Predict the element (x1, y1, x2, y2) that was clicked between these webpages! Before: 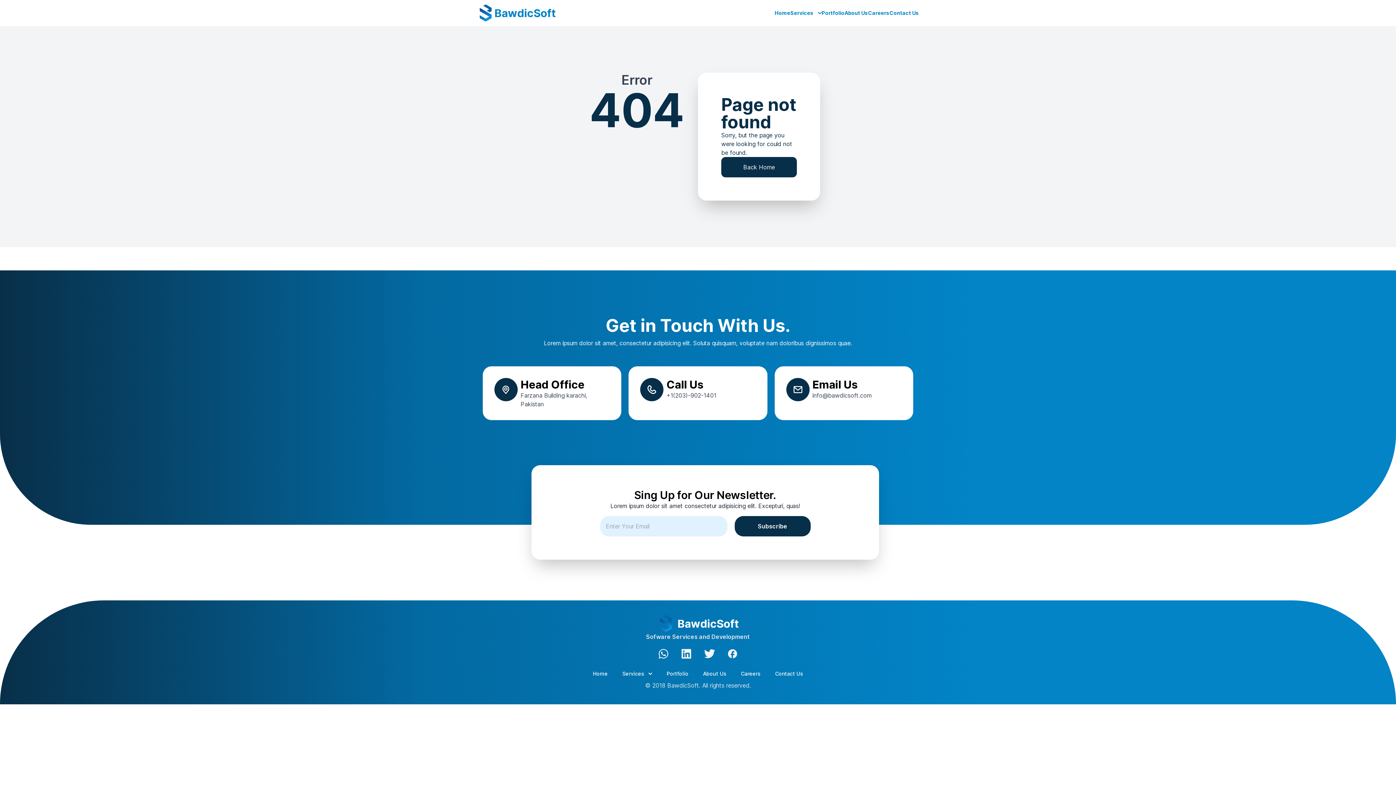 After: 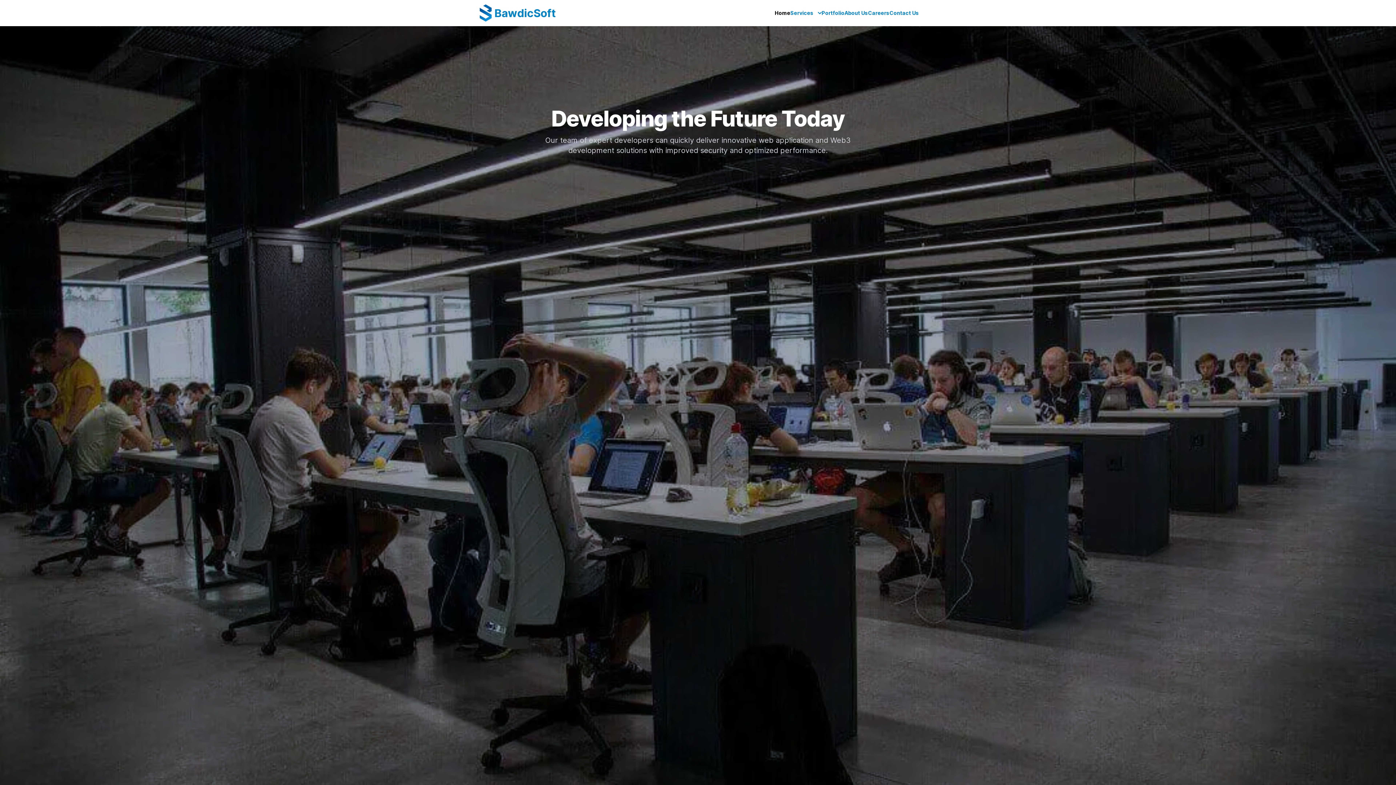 Action: label: Home bbox: (774, 8, 790, 17)